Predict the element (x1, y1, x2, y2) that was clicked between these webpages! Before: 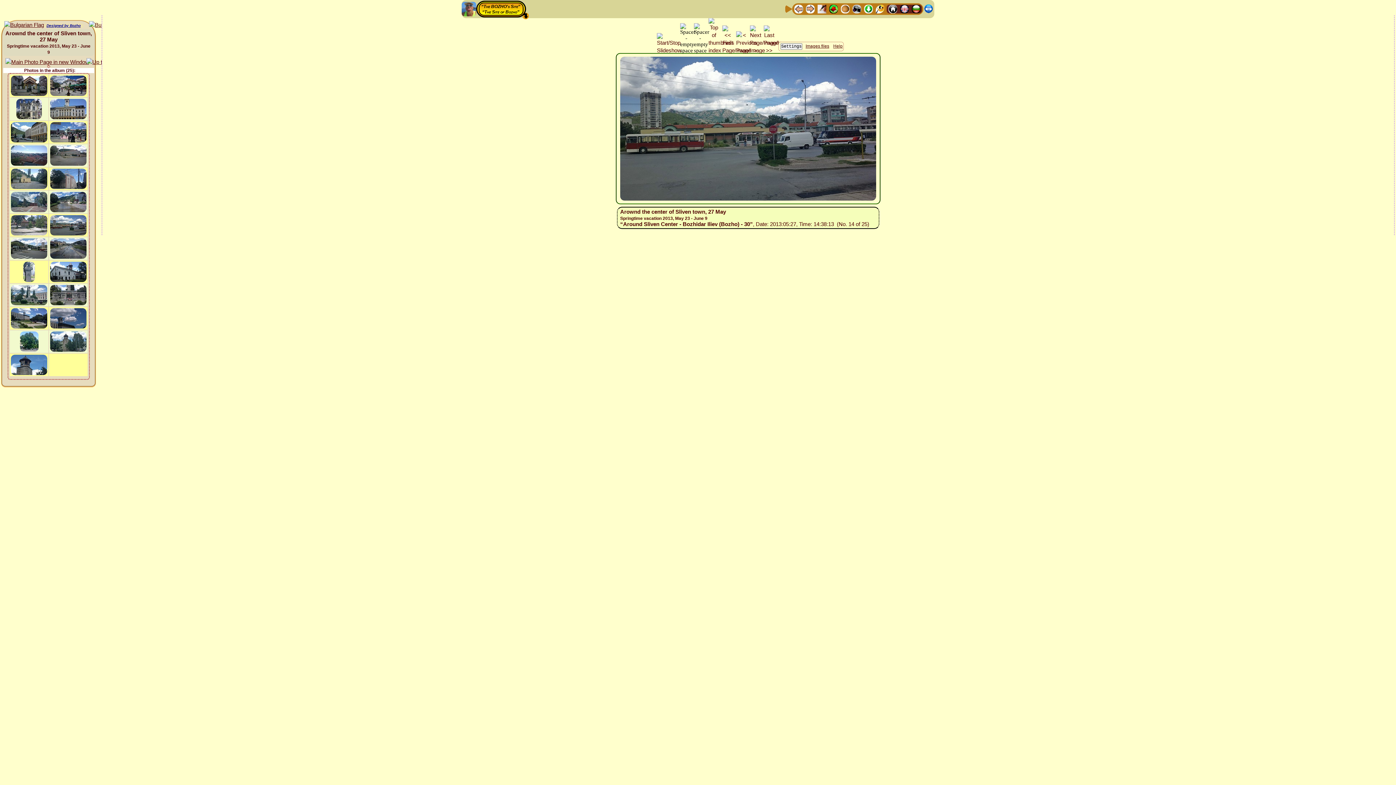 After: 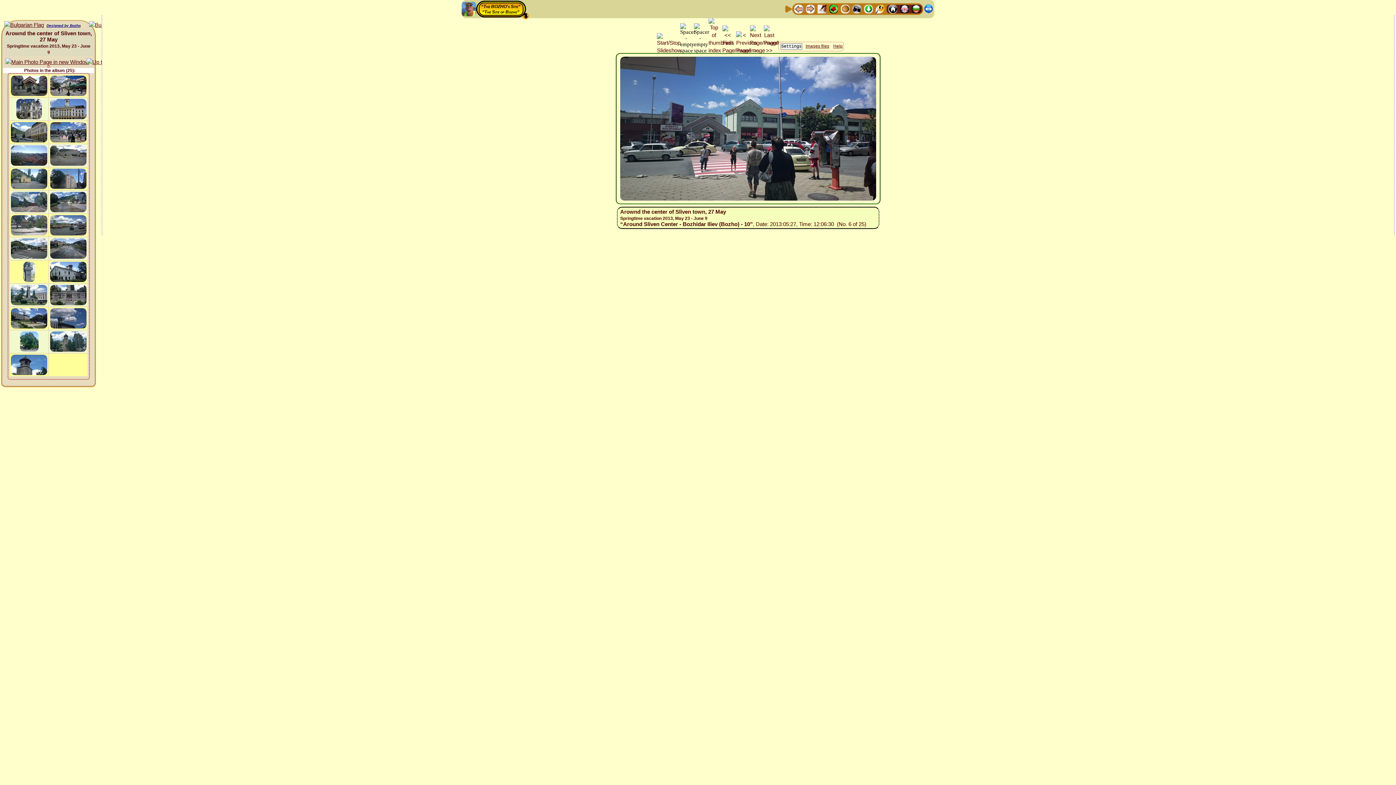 Action: bbox: (49, 128, 87, 135)